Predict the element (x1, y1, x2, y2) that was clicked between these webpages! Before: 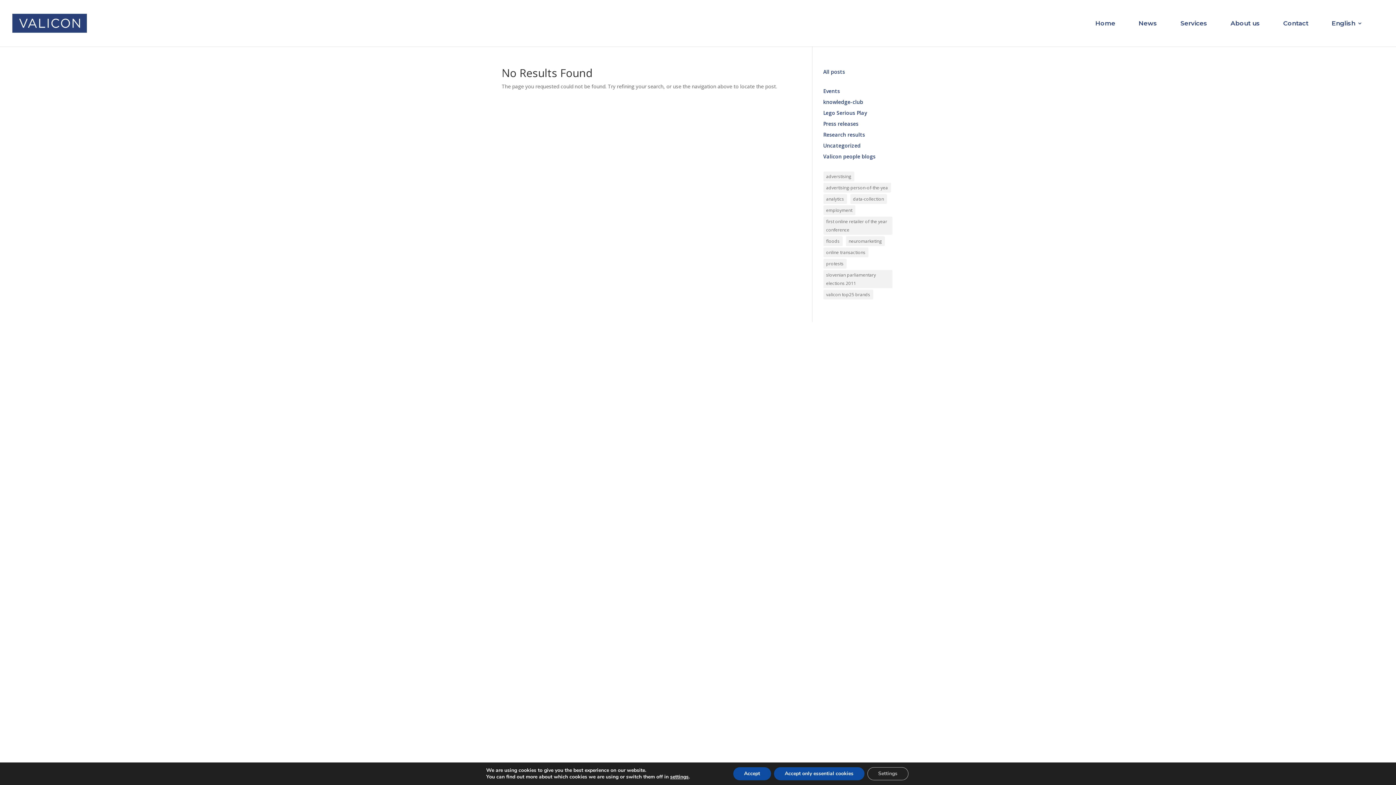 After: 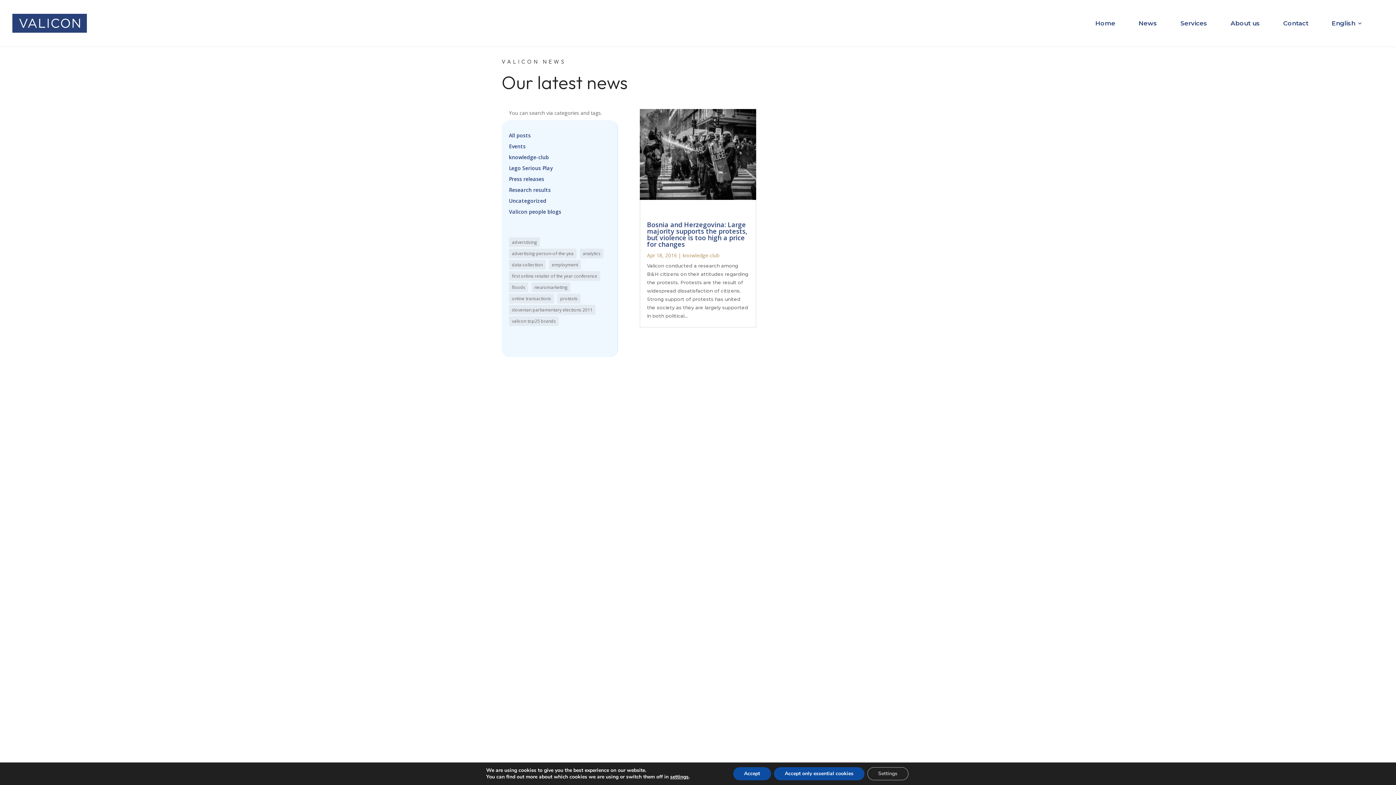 Action: label: protests (1 item) bbox: (823, 258, 846, 268)